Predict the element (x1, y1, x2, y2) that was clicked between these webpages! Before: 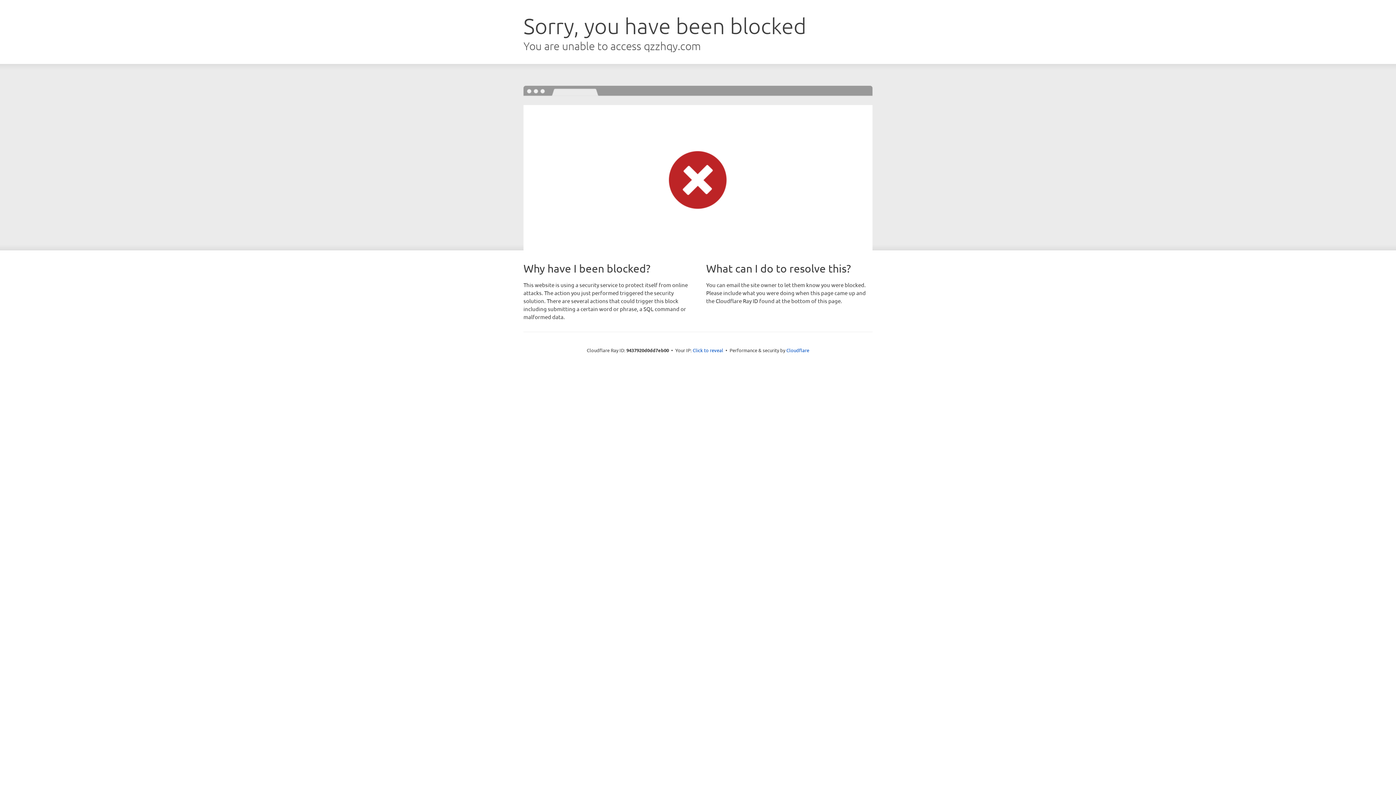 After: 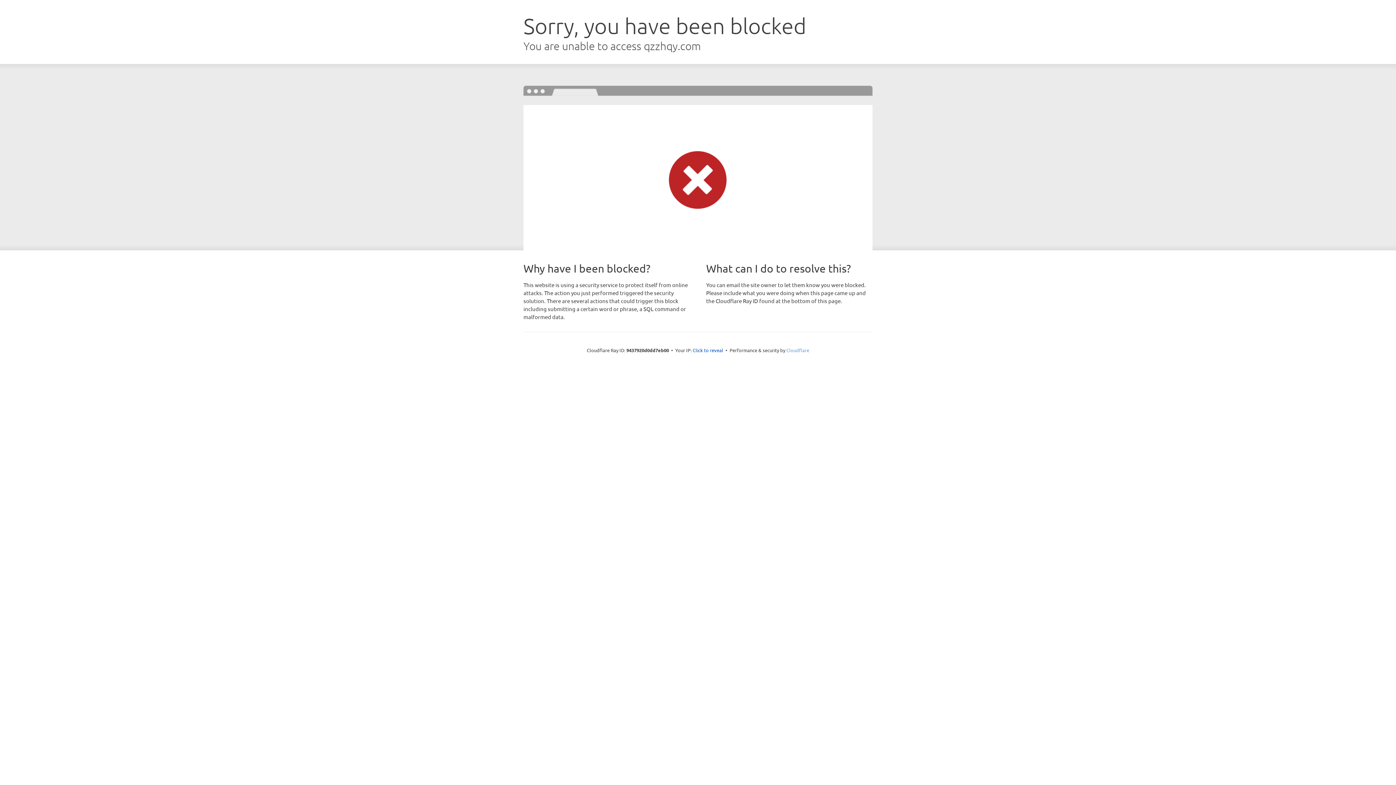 Action: label: Cloudflare bbox: (786, 347, 809, 353)